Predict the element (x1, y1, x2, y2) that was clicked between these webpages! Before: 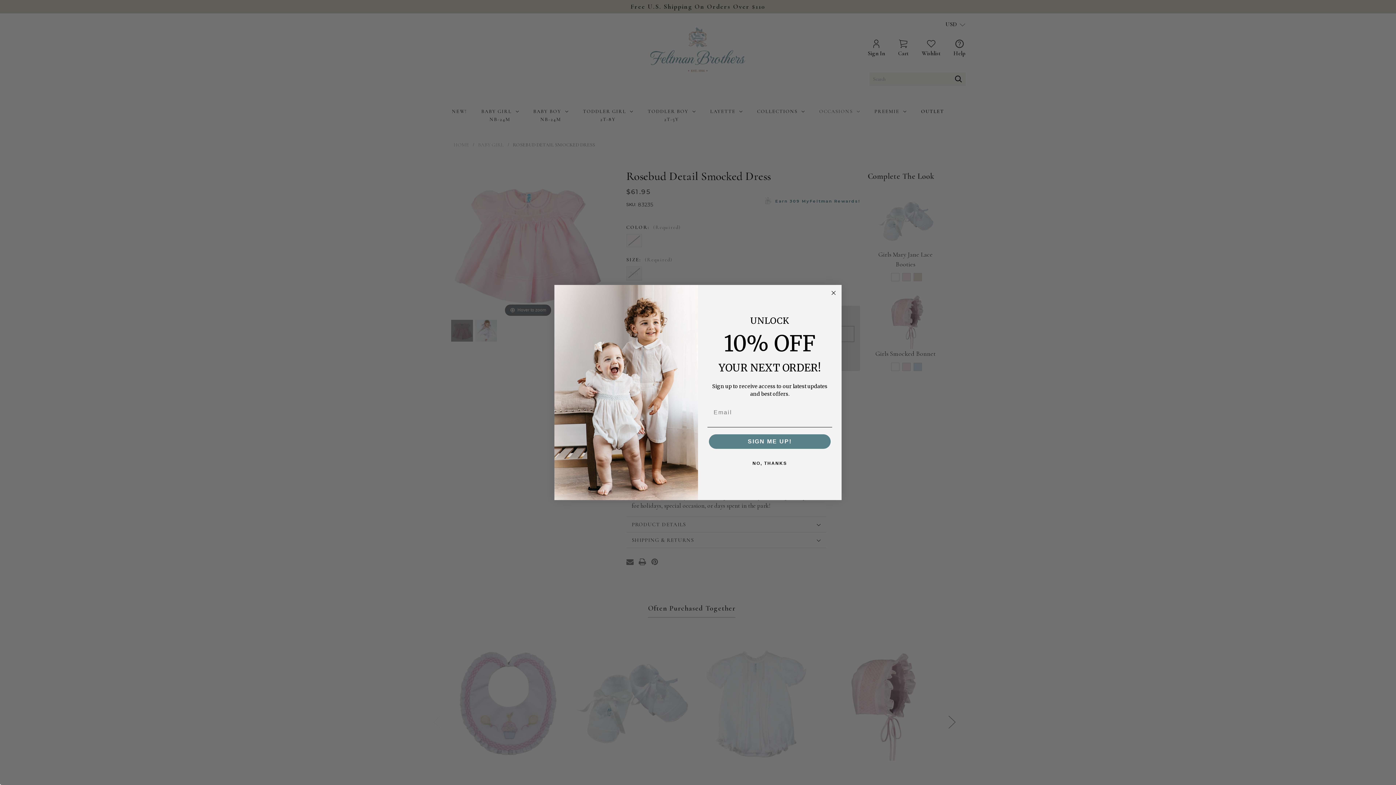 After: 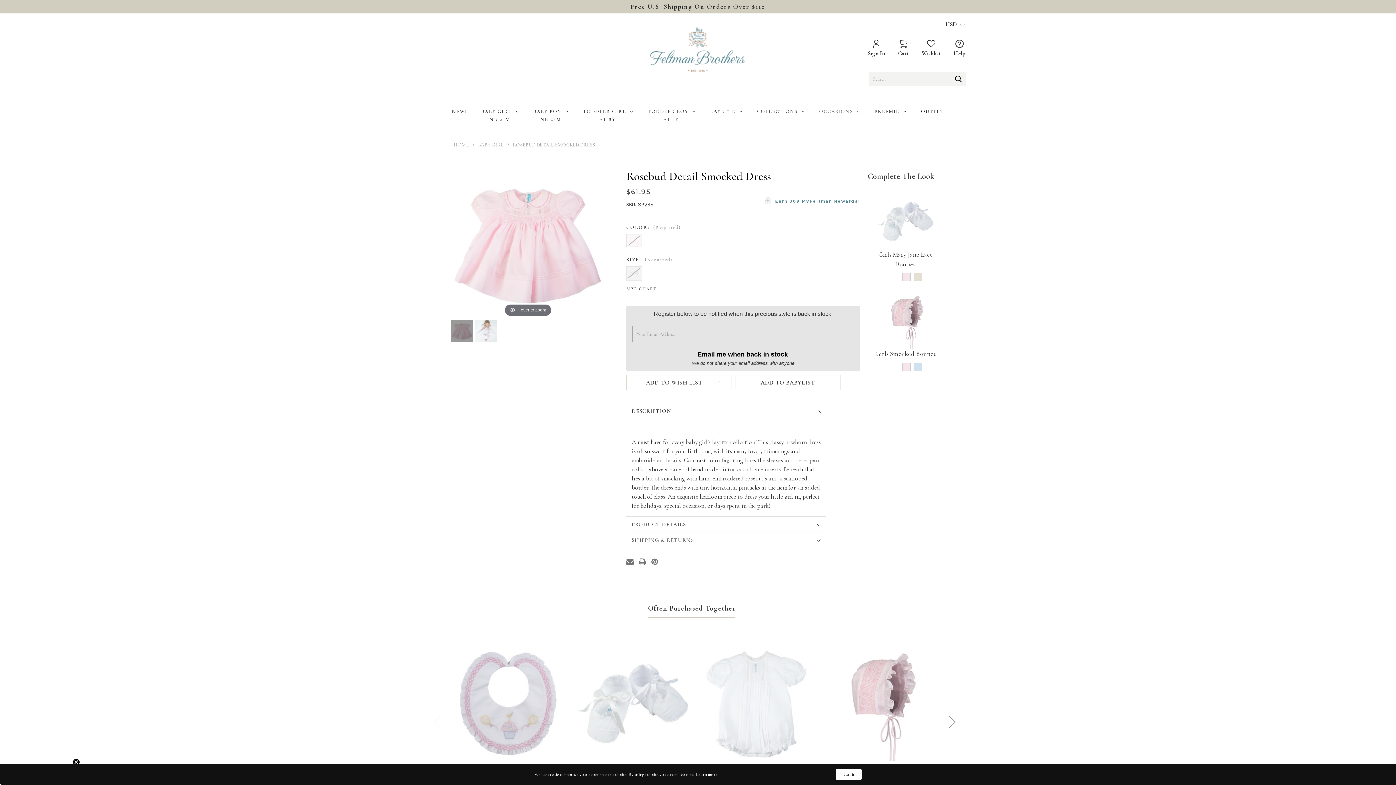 Action: label: NO, THANKS bbox: (707, 456, 832, 471)